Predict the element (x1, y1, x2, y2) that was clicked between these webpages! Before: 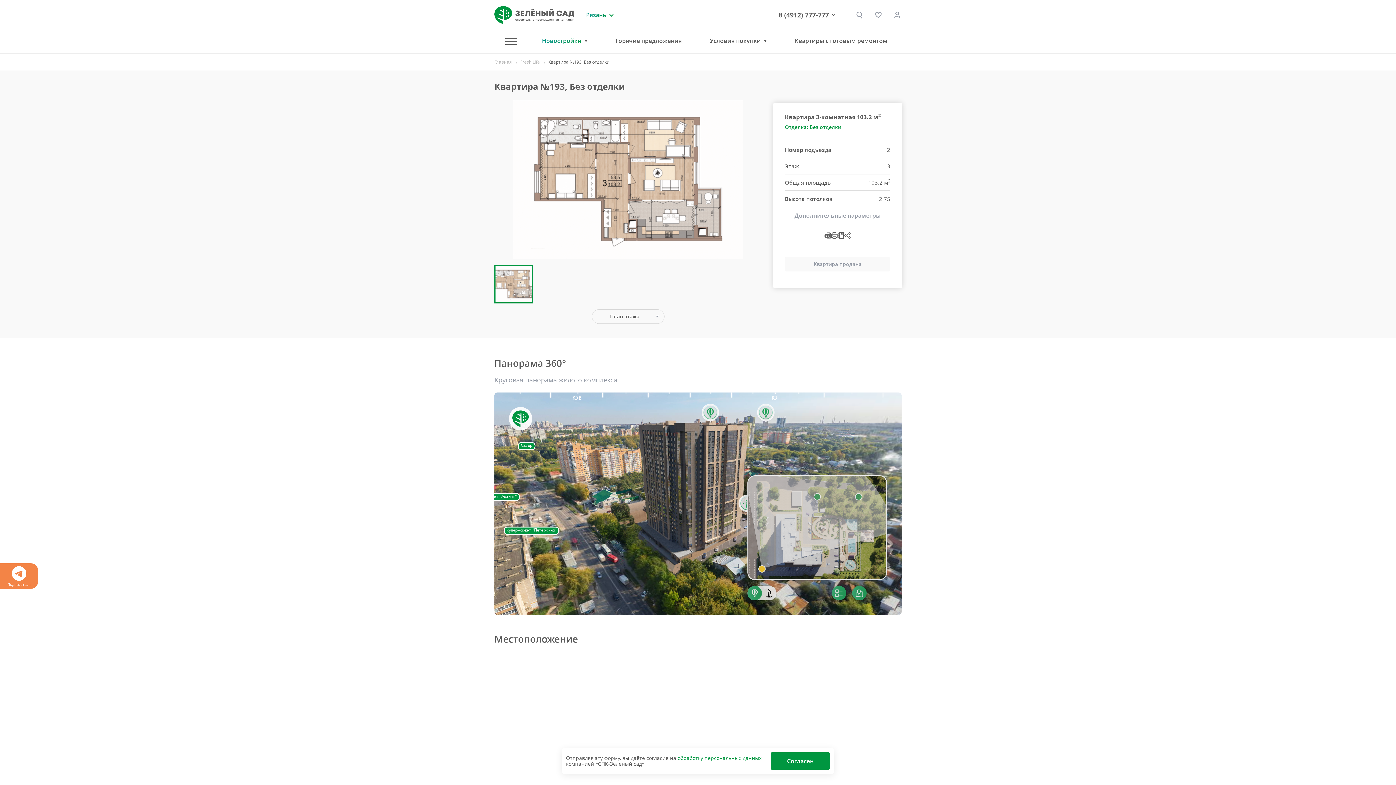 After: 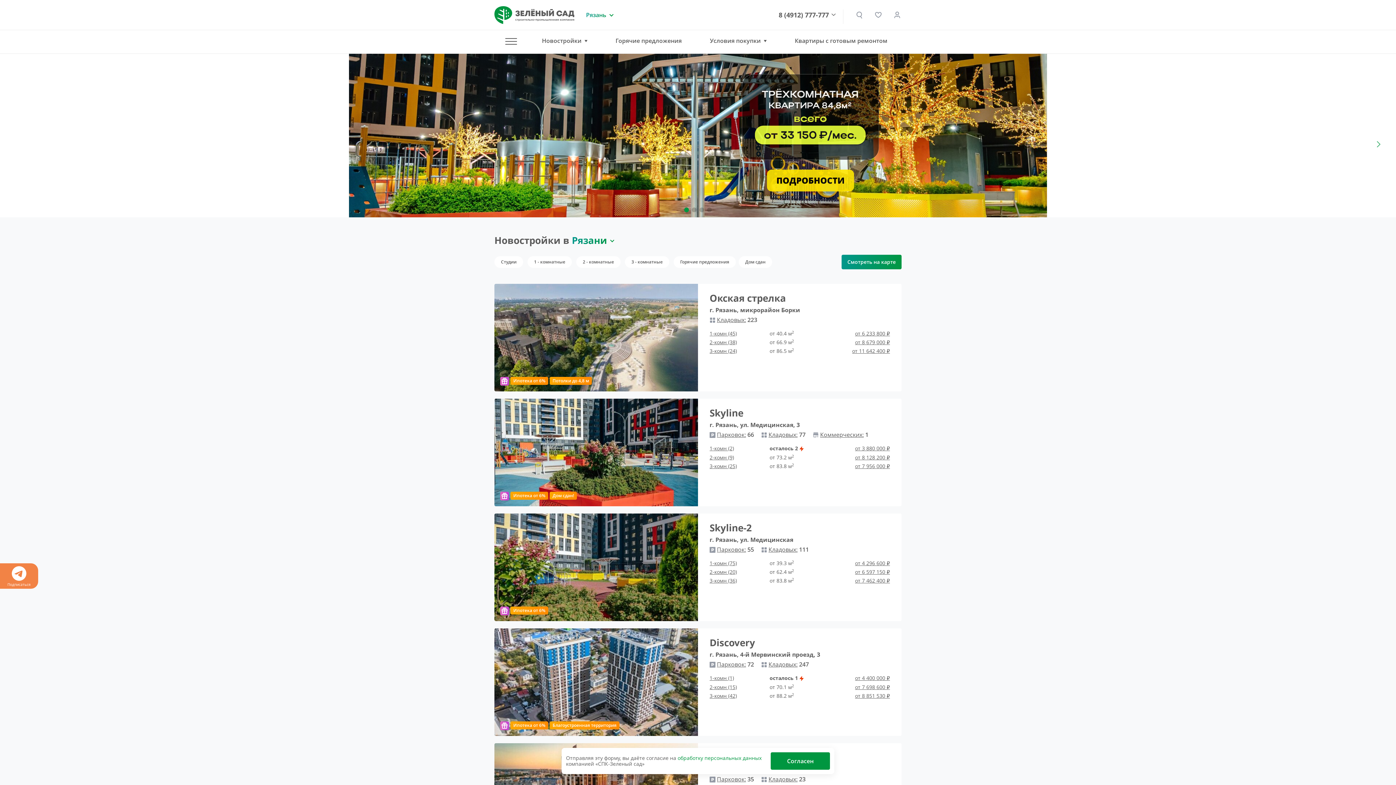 Action: label: Главная bbox: (494, 58, 512, 65)